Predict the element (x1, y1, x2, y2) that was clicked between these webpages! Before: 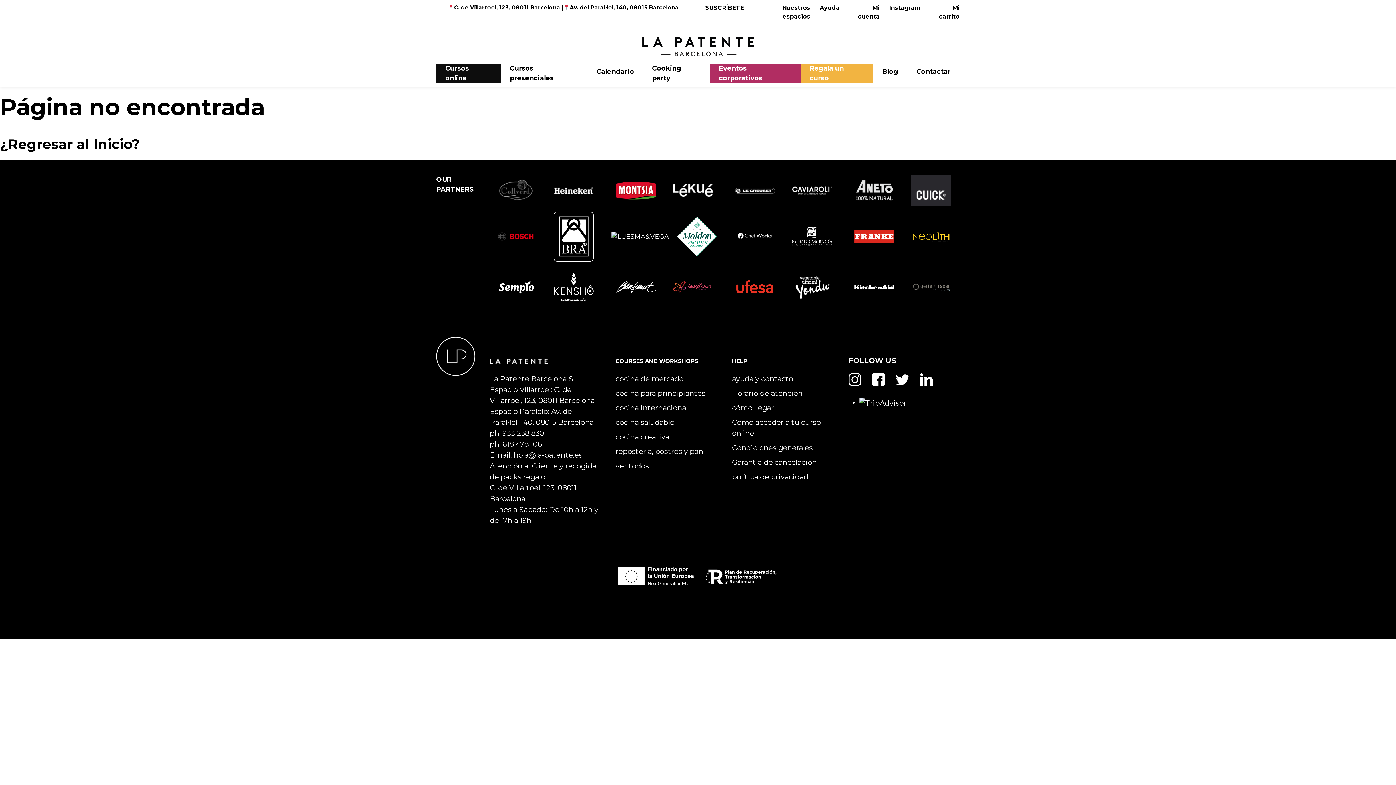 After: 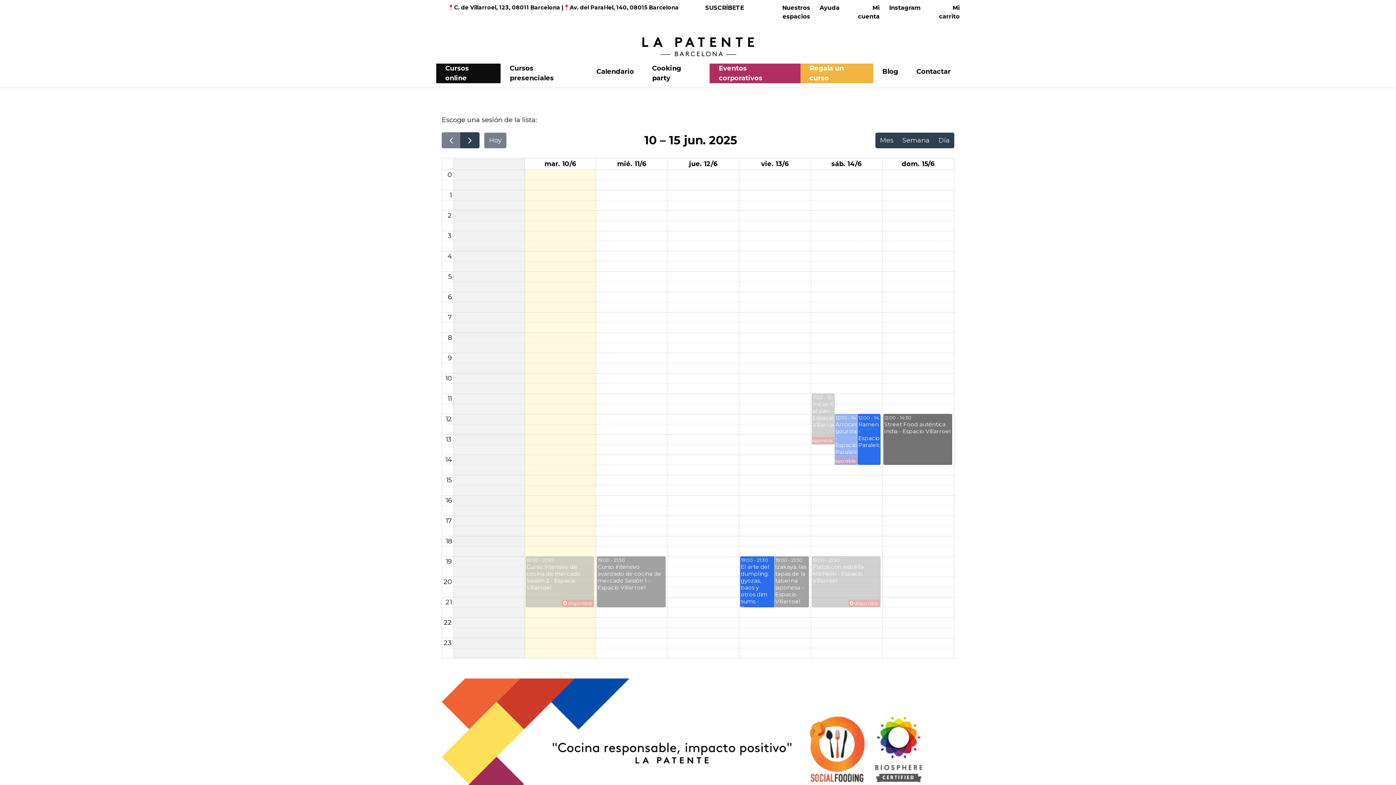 Action: bbox: (587, 63, 643, 79) label: Calendario